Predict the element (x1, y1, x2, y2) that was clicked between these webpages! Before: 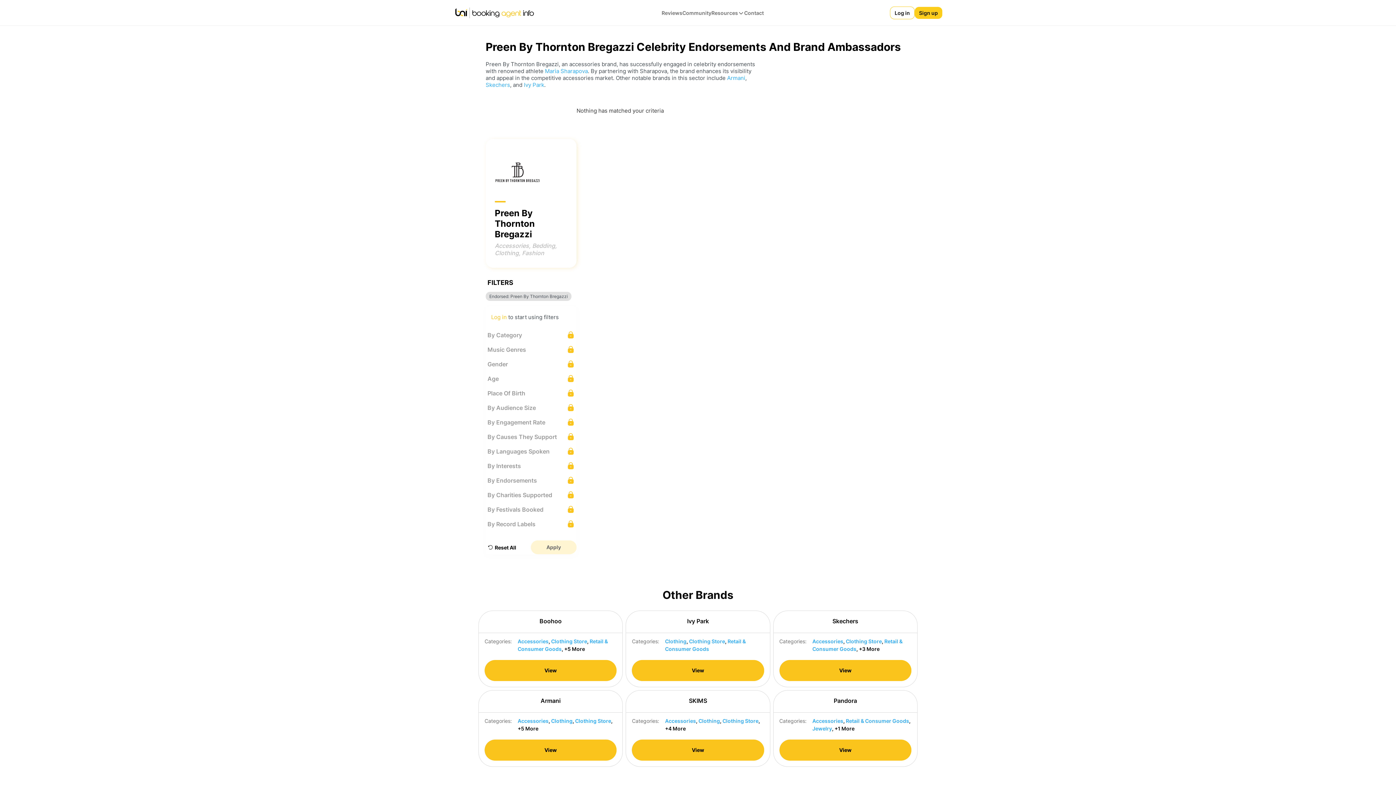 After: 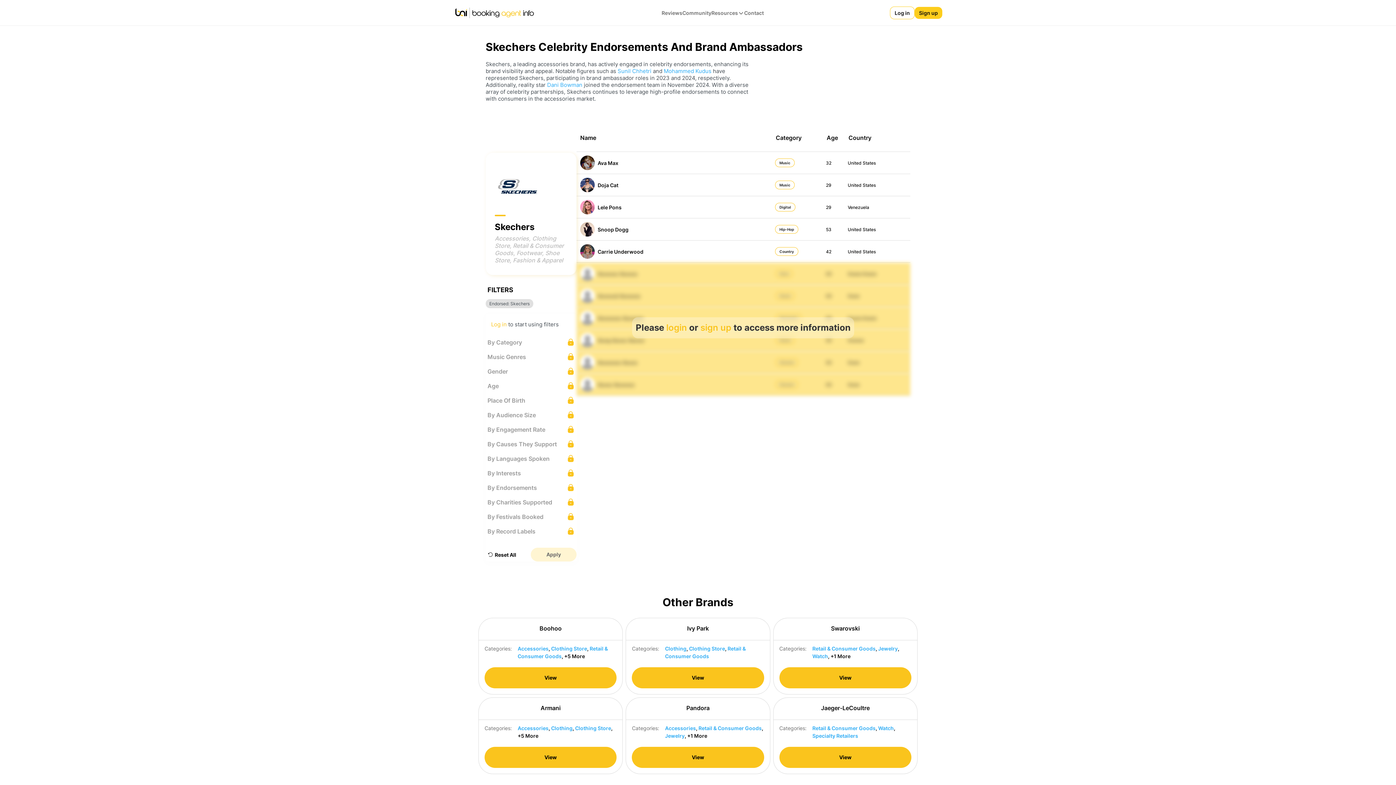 Action: bbox: (485, 81, 510, 88) label: Skechers